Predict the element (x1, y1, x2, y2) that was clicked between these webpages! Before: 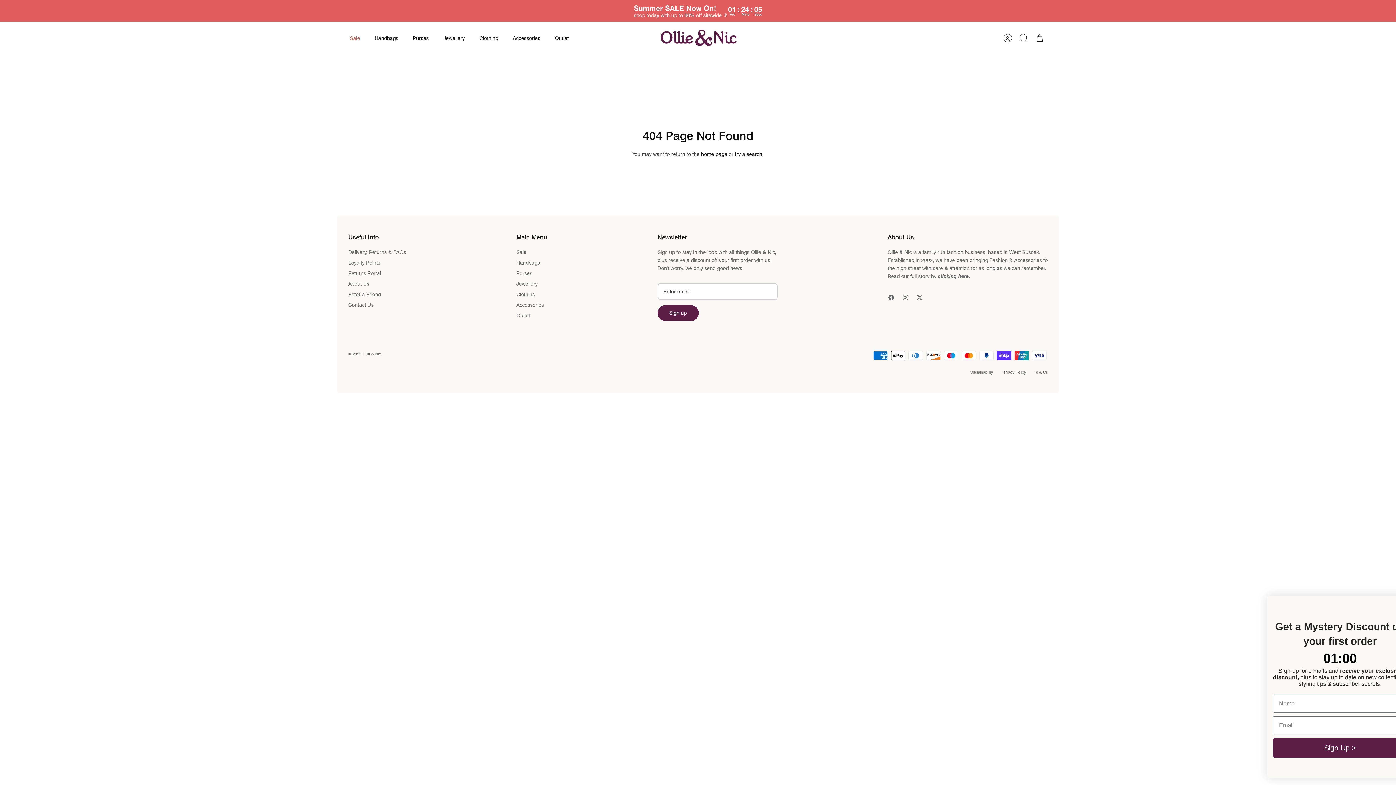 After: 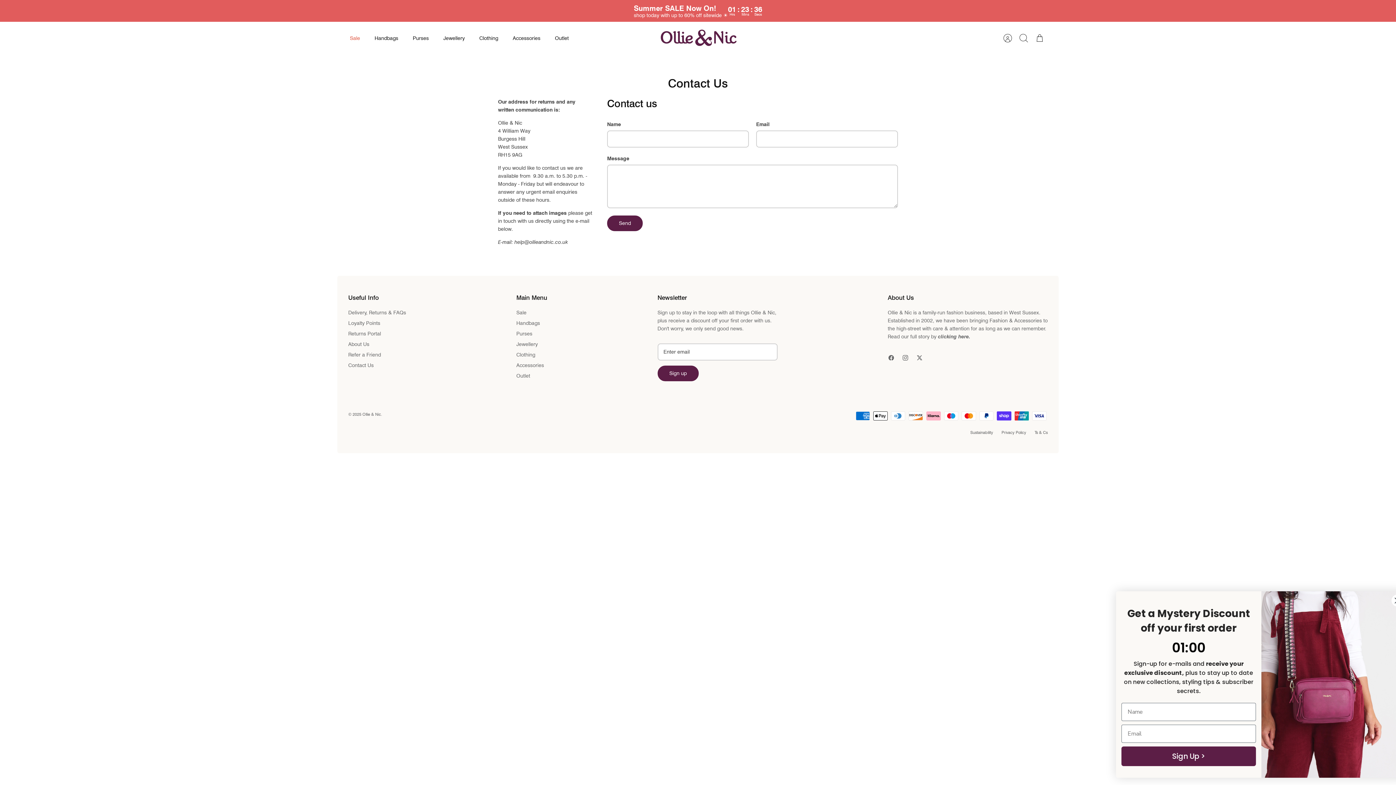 Action: bbox: (348, 301, 373, 308) label: Contact Us